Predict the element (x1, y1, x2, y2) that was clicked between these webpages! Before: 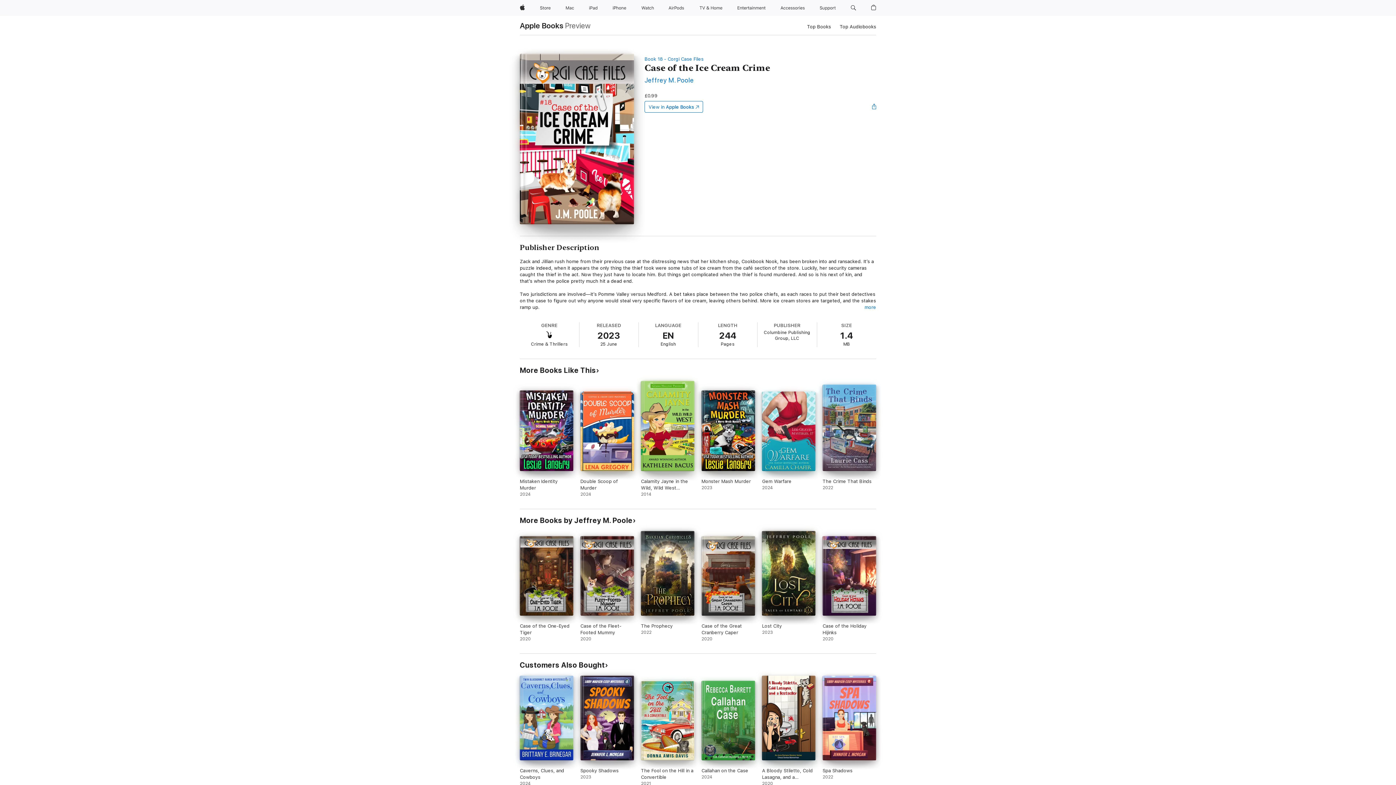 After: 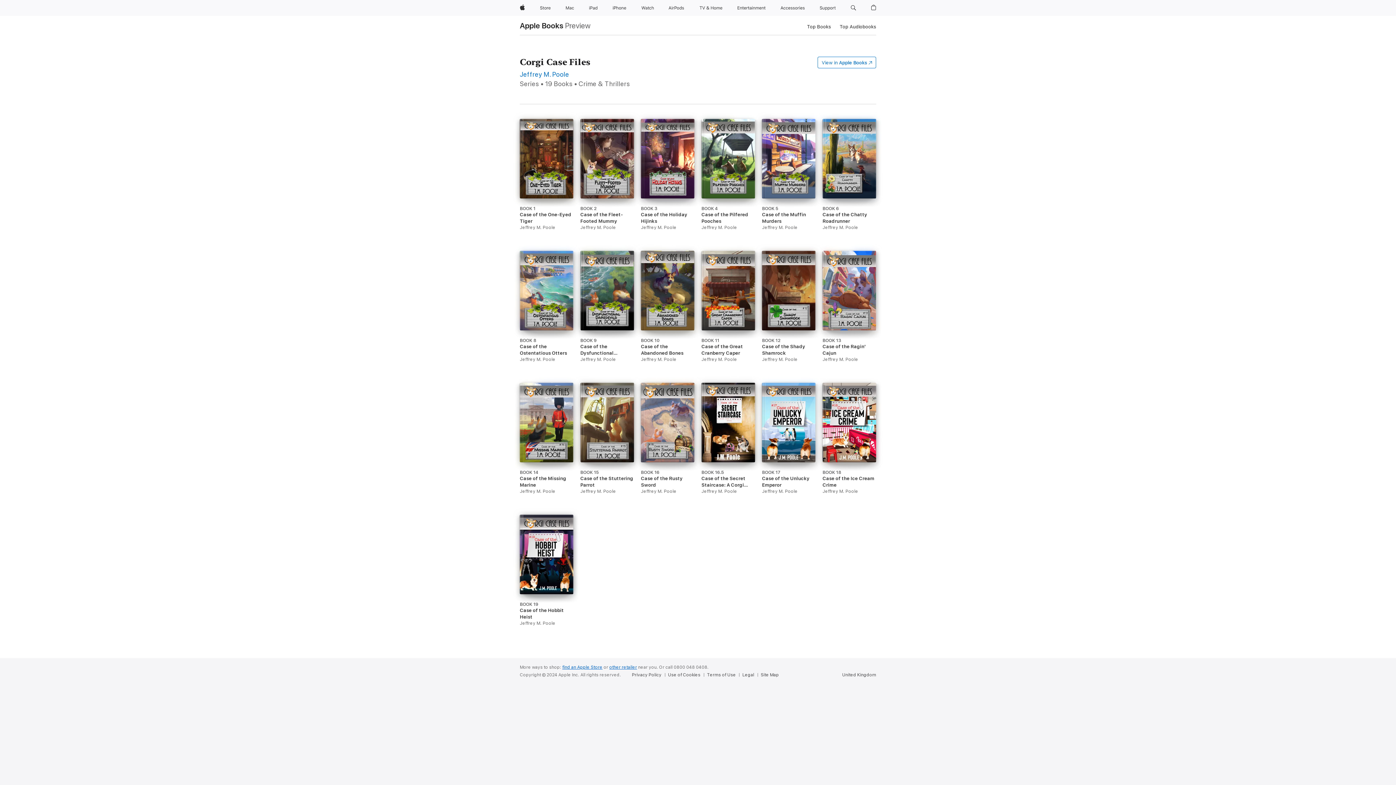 Action: label: Book 18 - Corgi Case Files bbox: (644, 56, 703, 61)